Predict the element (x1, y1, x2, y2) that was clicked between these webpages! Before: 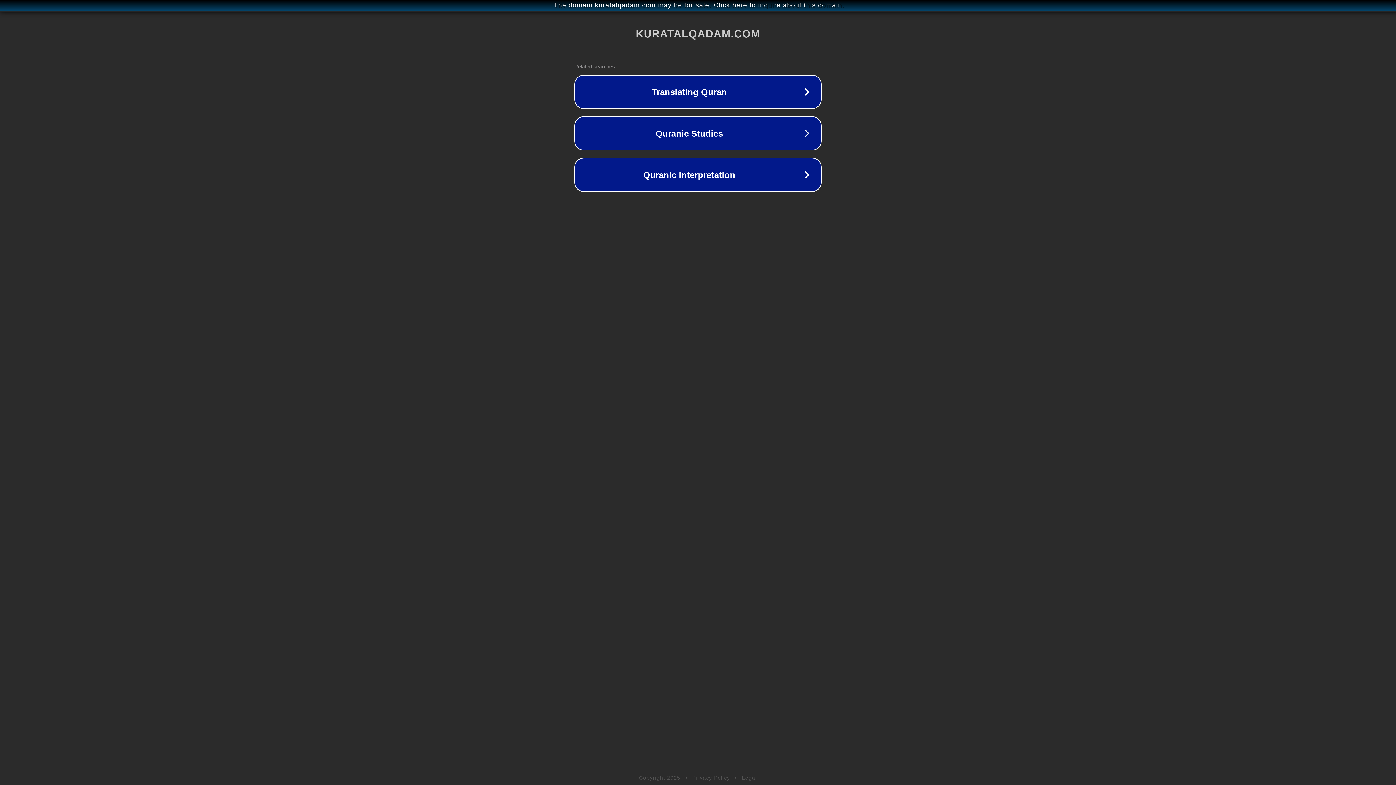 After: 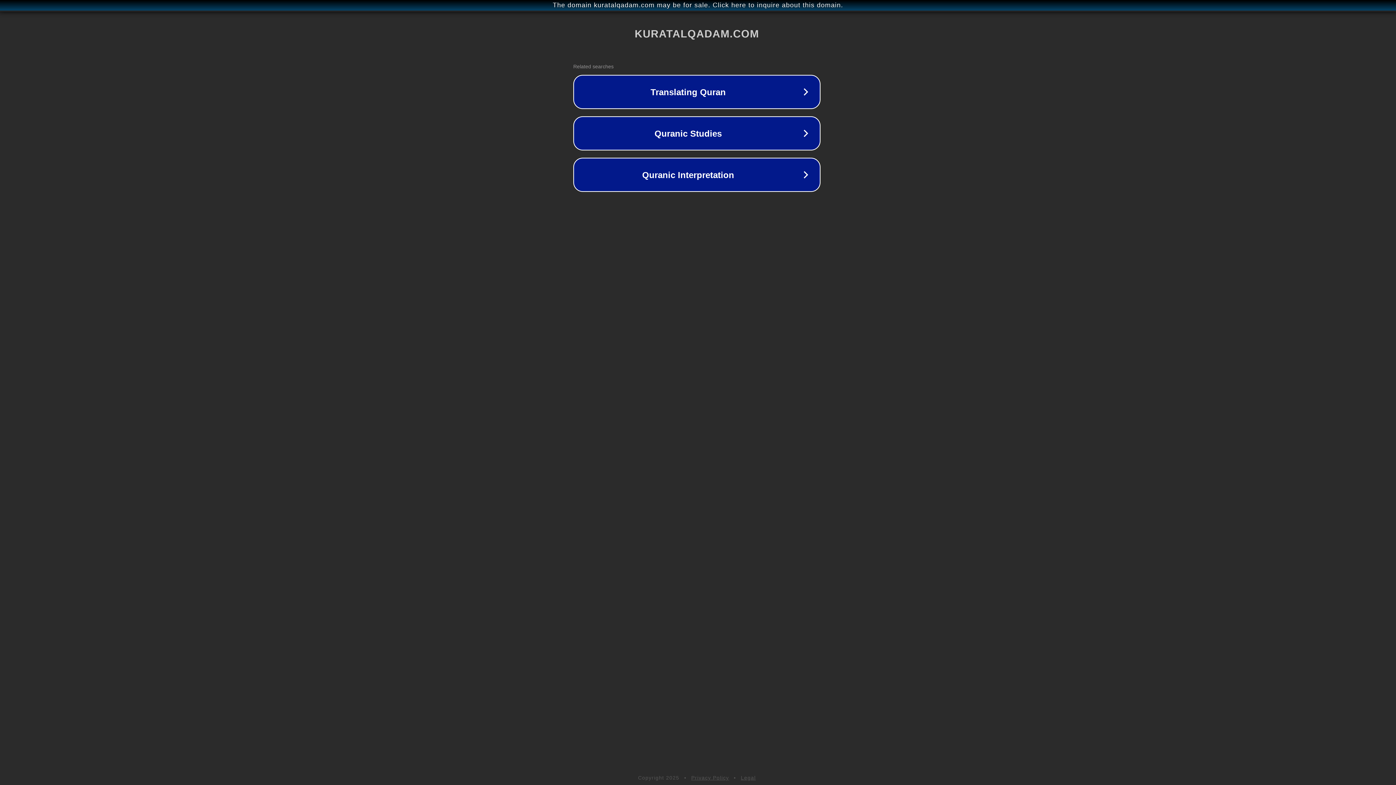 Action: label: The domain kuratalqadam.com may be for sale. Click here to inquire about this domain. bbox: (1, 1, 1397, 9)